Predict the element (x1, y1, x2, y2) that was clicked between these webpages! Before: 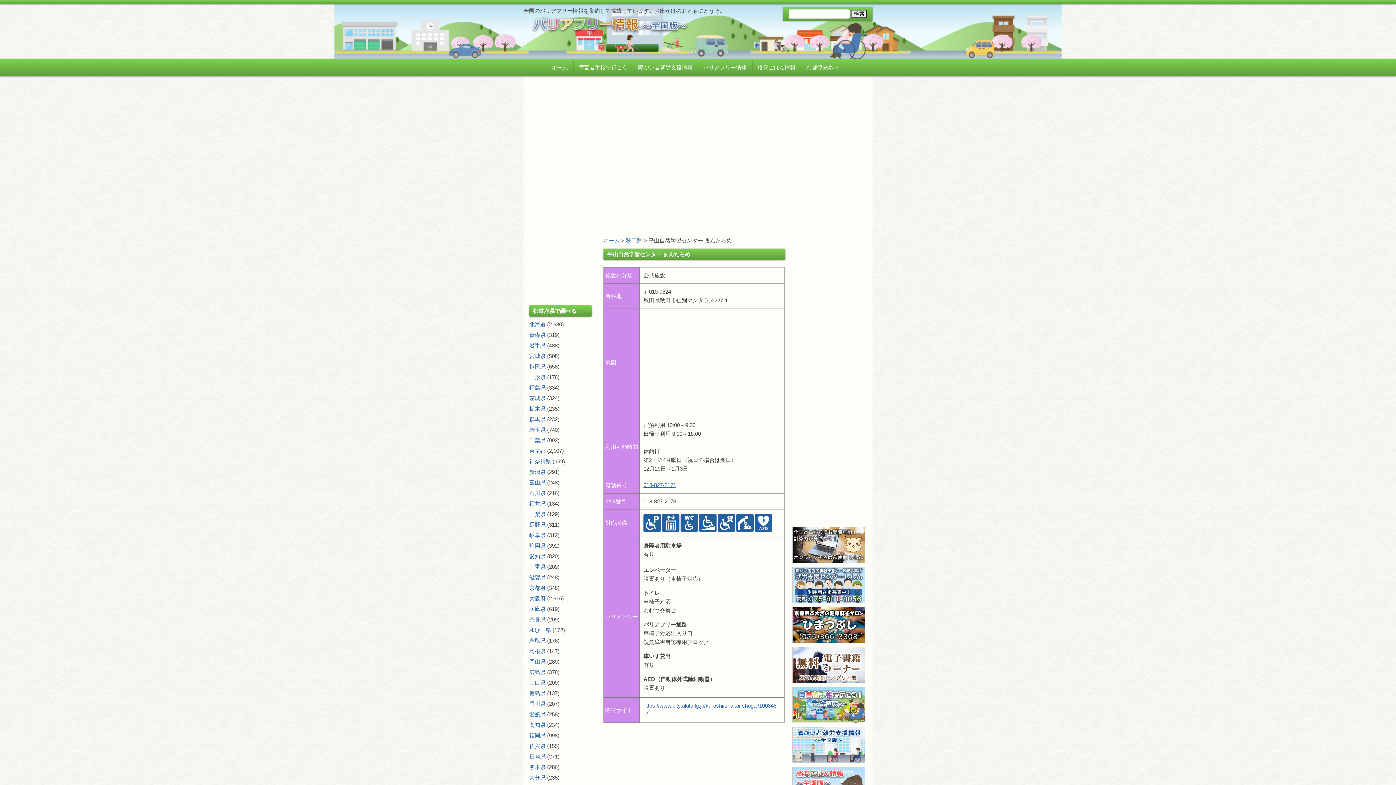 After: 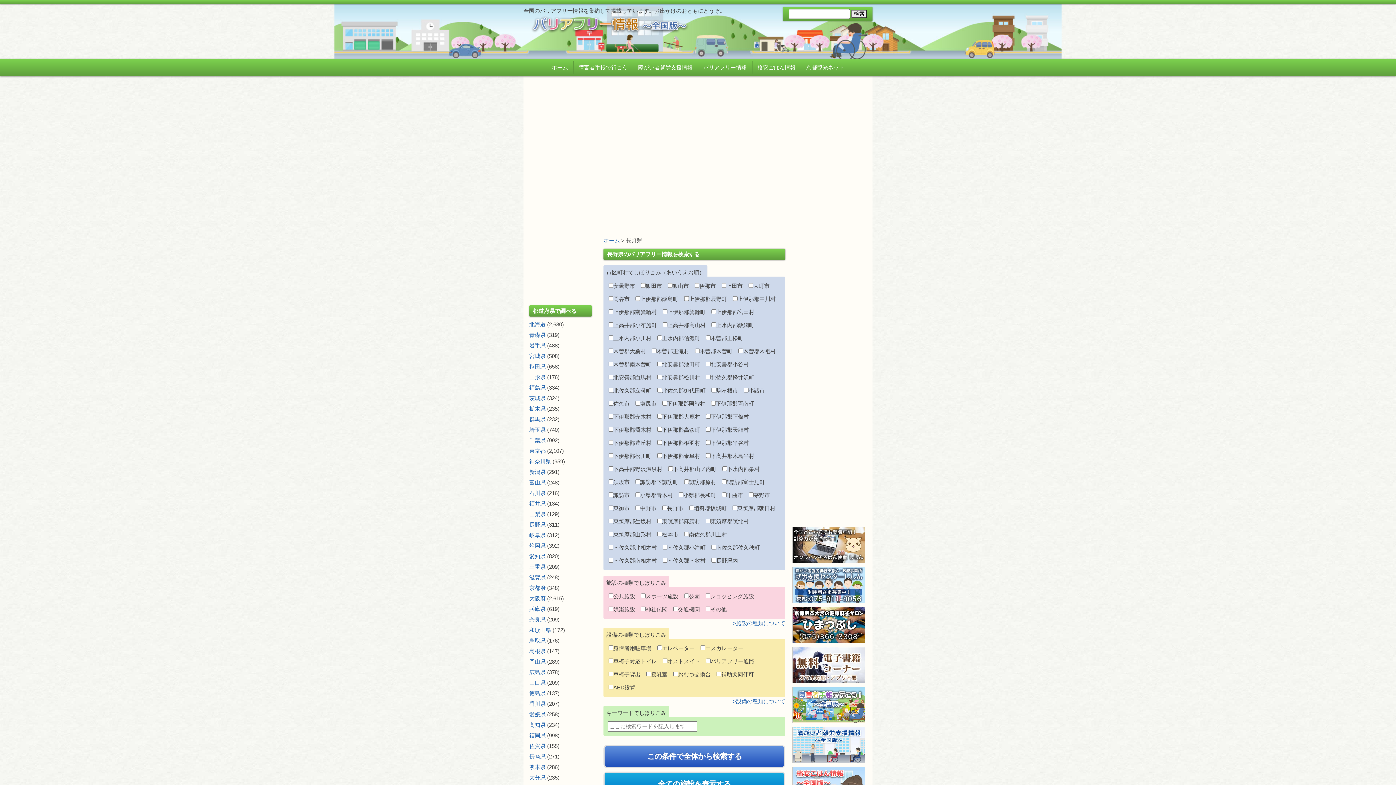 Action: bbox: (529, 521, 545, 528) label: 長野県